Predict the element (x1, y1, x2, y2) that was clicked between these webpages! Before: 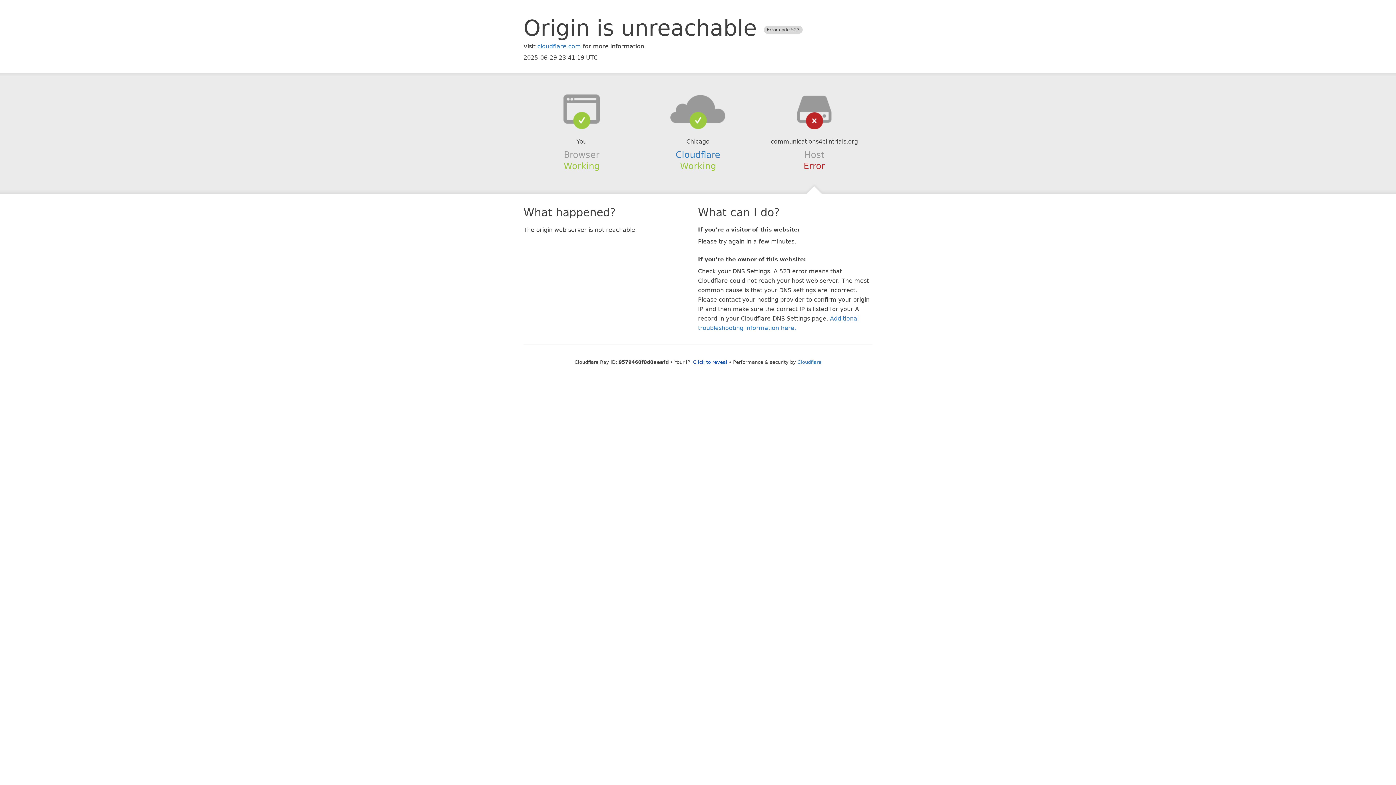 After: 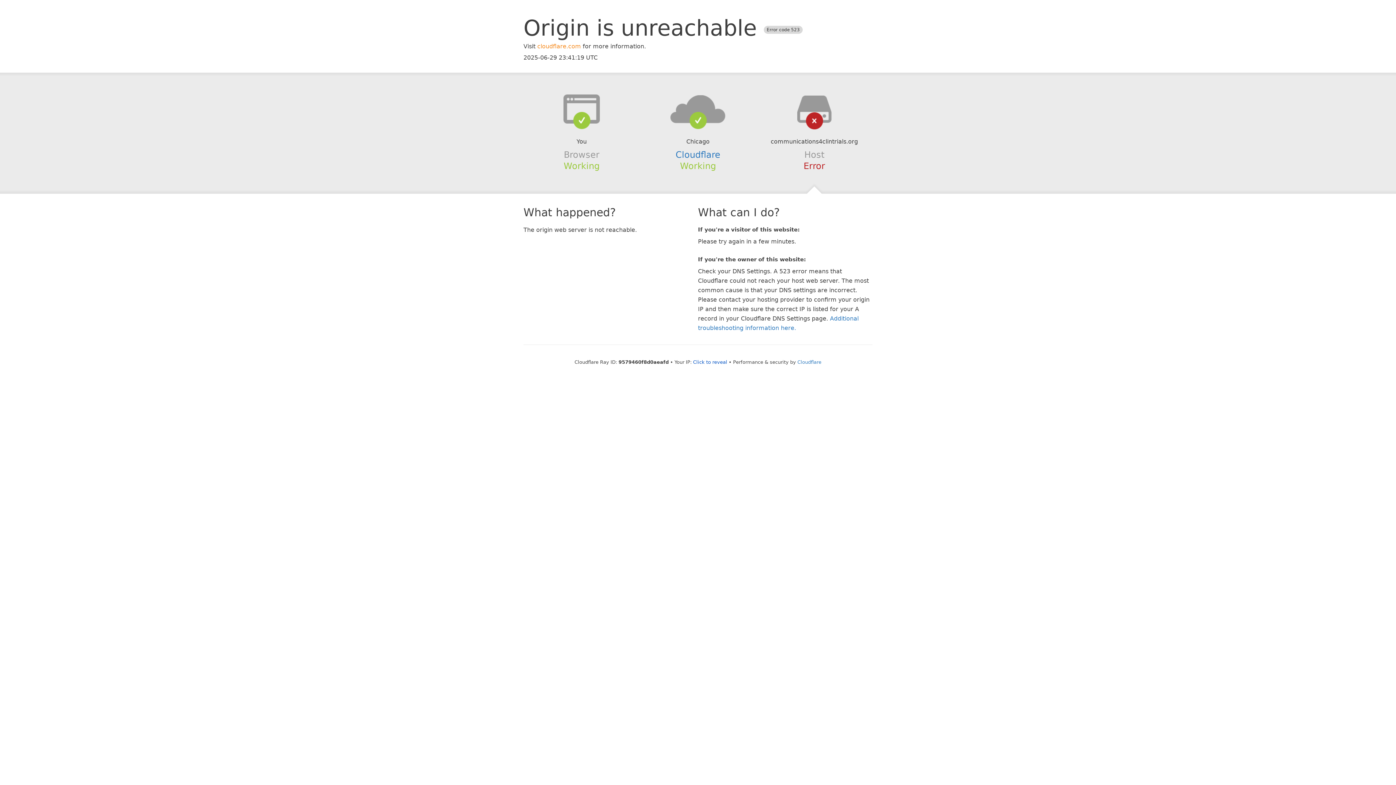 Action: label: cloudflare.com bbox: (537, 42, 581, 49)